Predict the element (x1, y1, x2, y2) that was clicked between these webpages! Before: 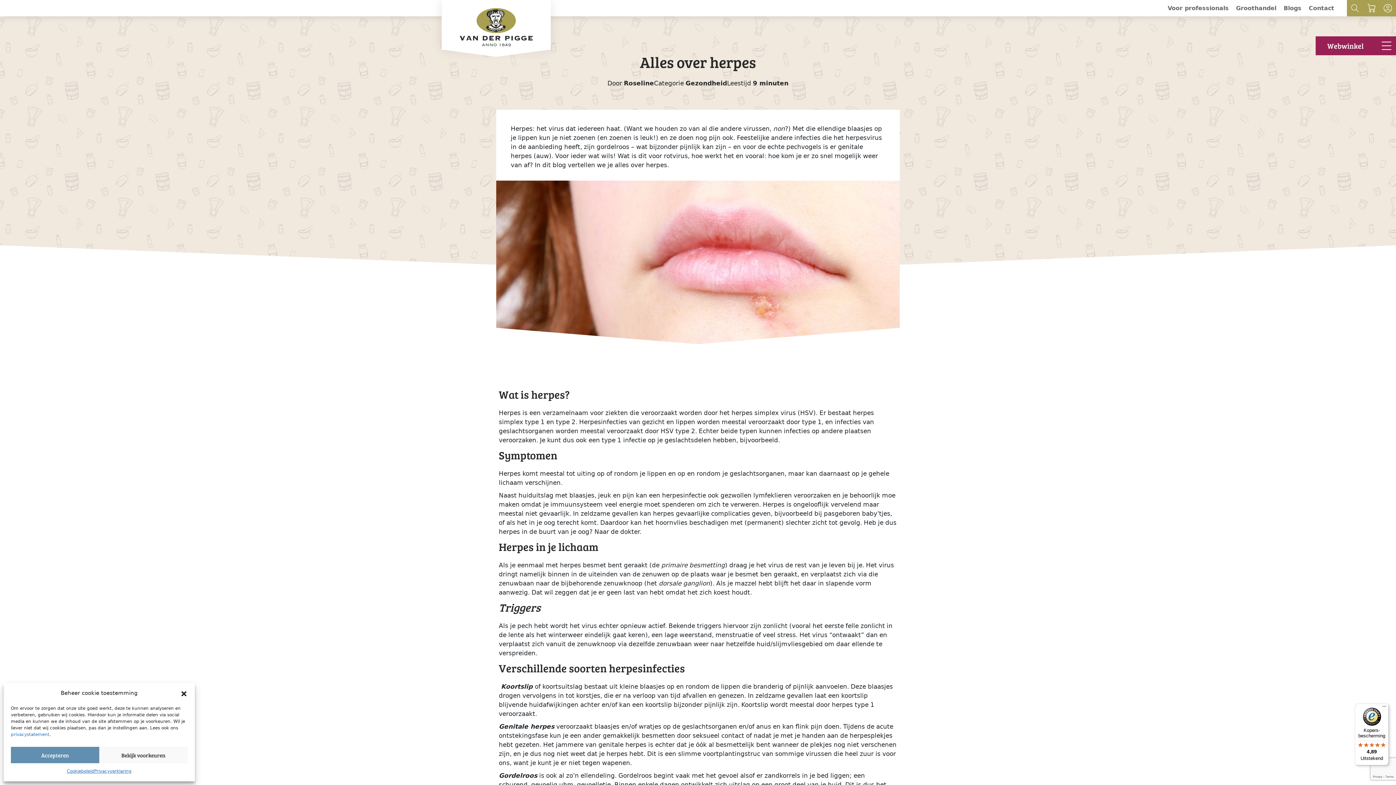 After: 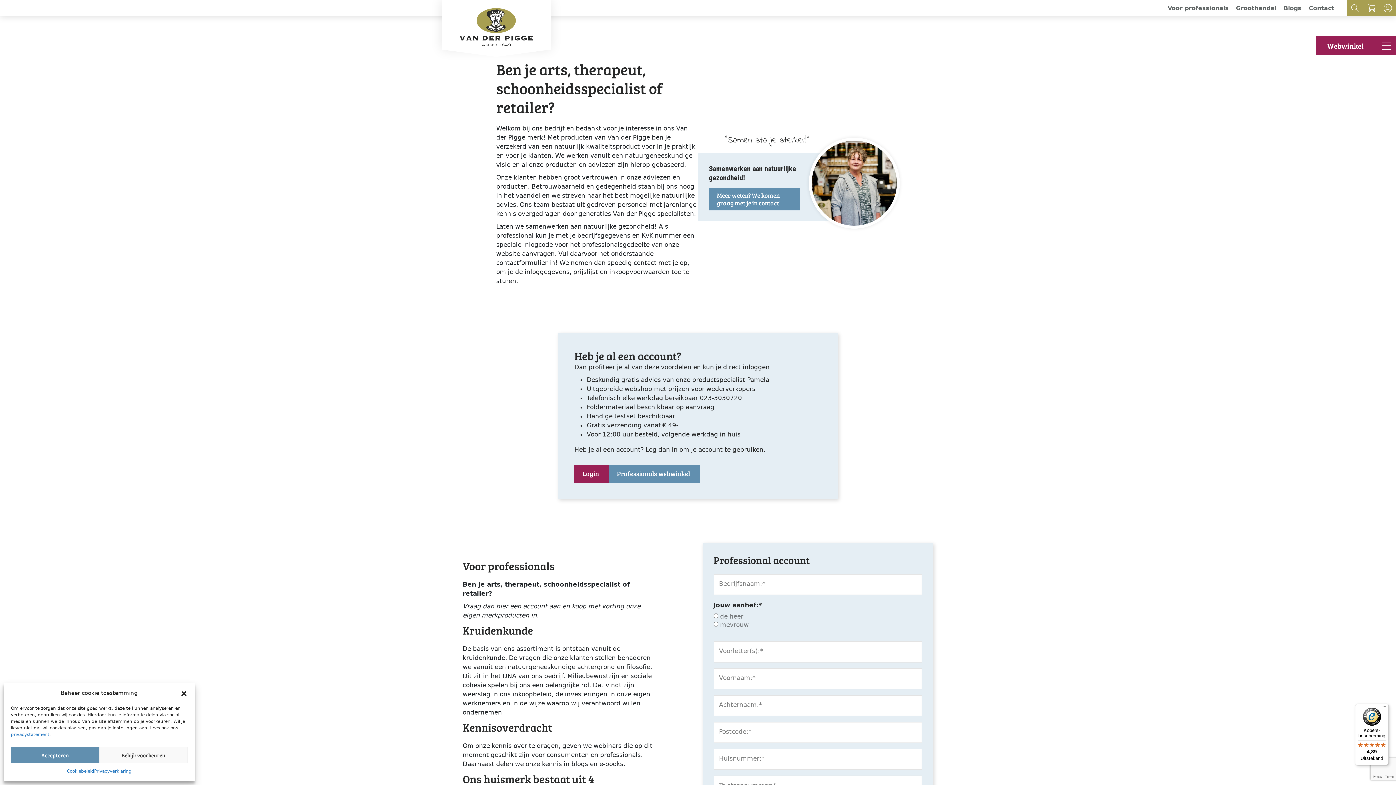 Action: bbox: (1168, 3, 1234, 12) label: Voor professionals